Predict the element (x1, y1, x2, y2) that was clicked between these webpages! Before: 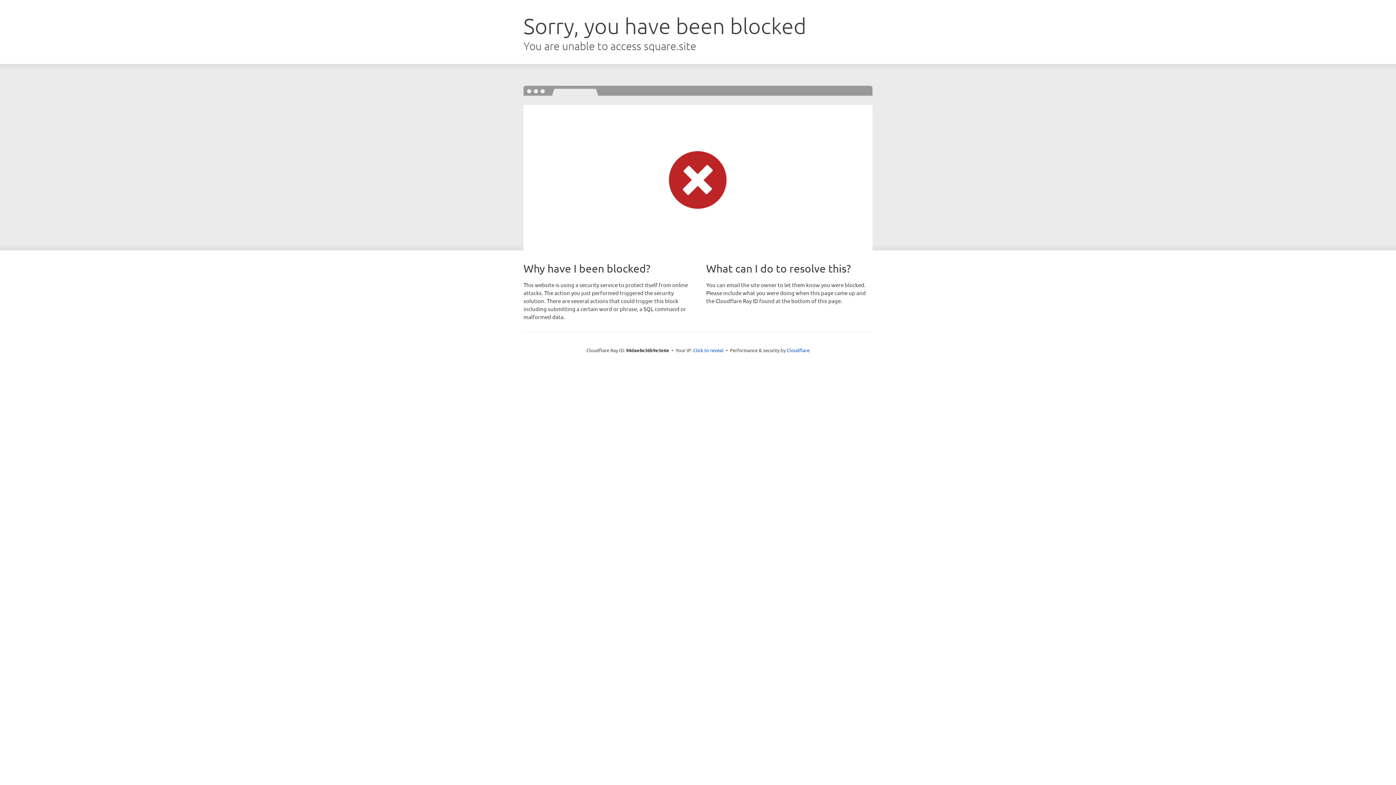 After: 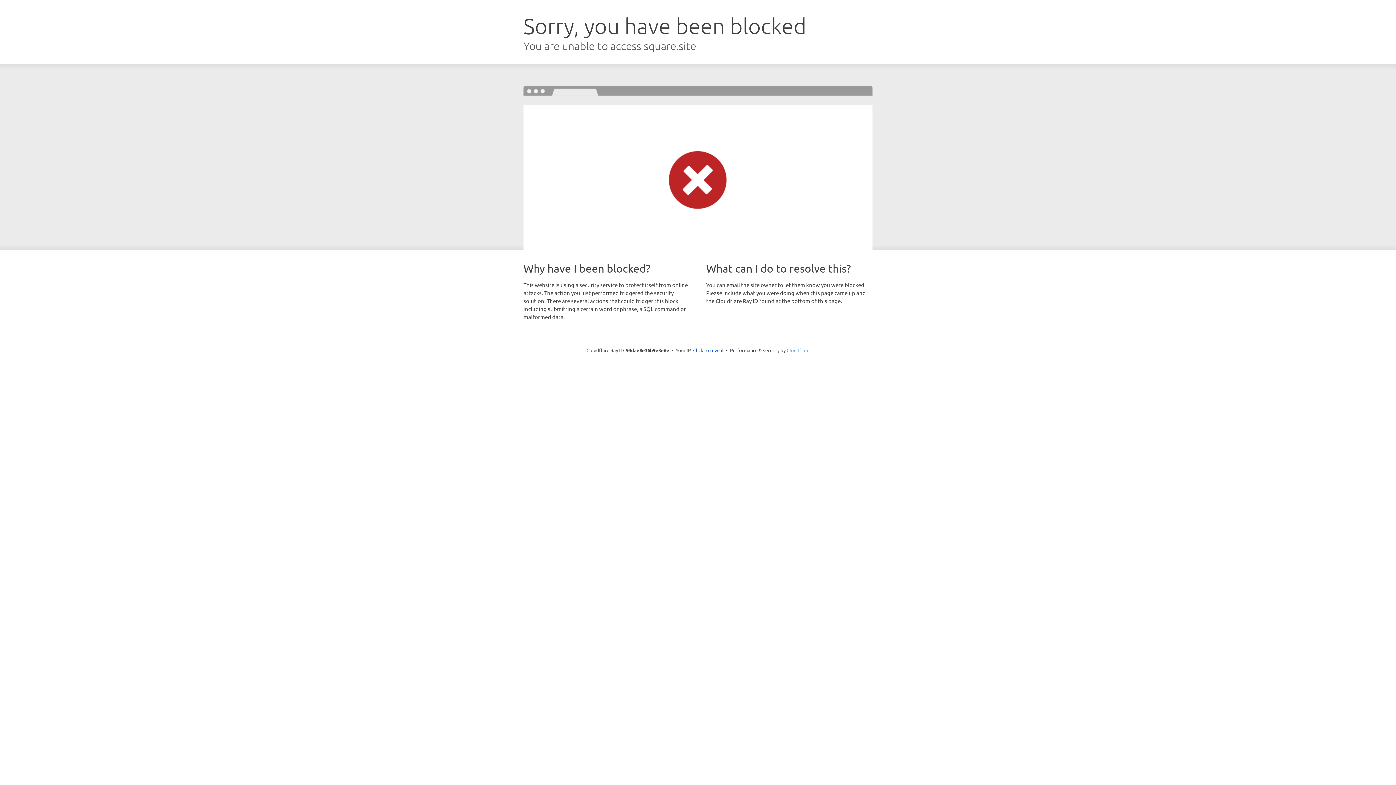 Action: bbox: (786, 347, 809, 353) label: Cloudflare